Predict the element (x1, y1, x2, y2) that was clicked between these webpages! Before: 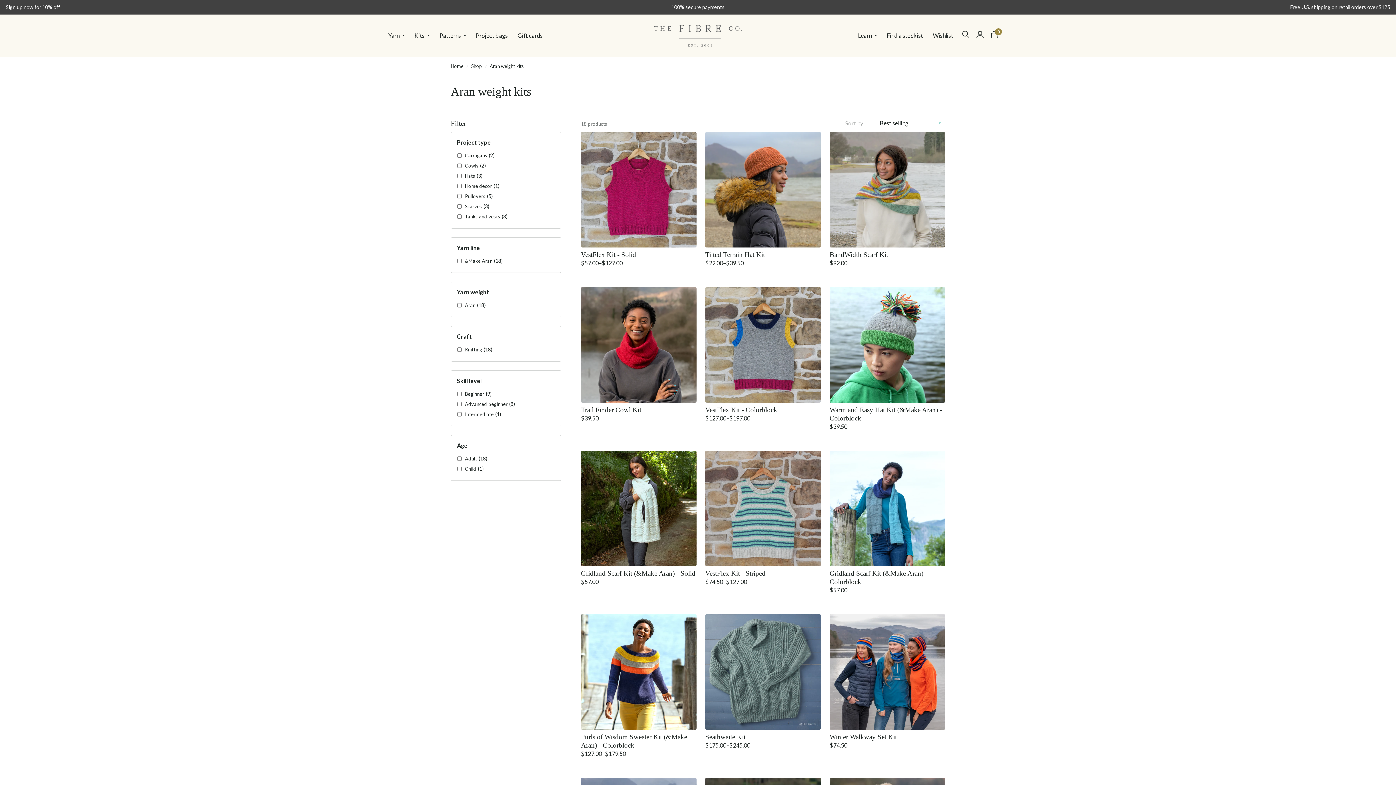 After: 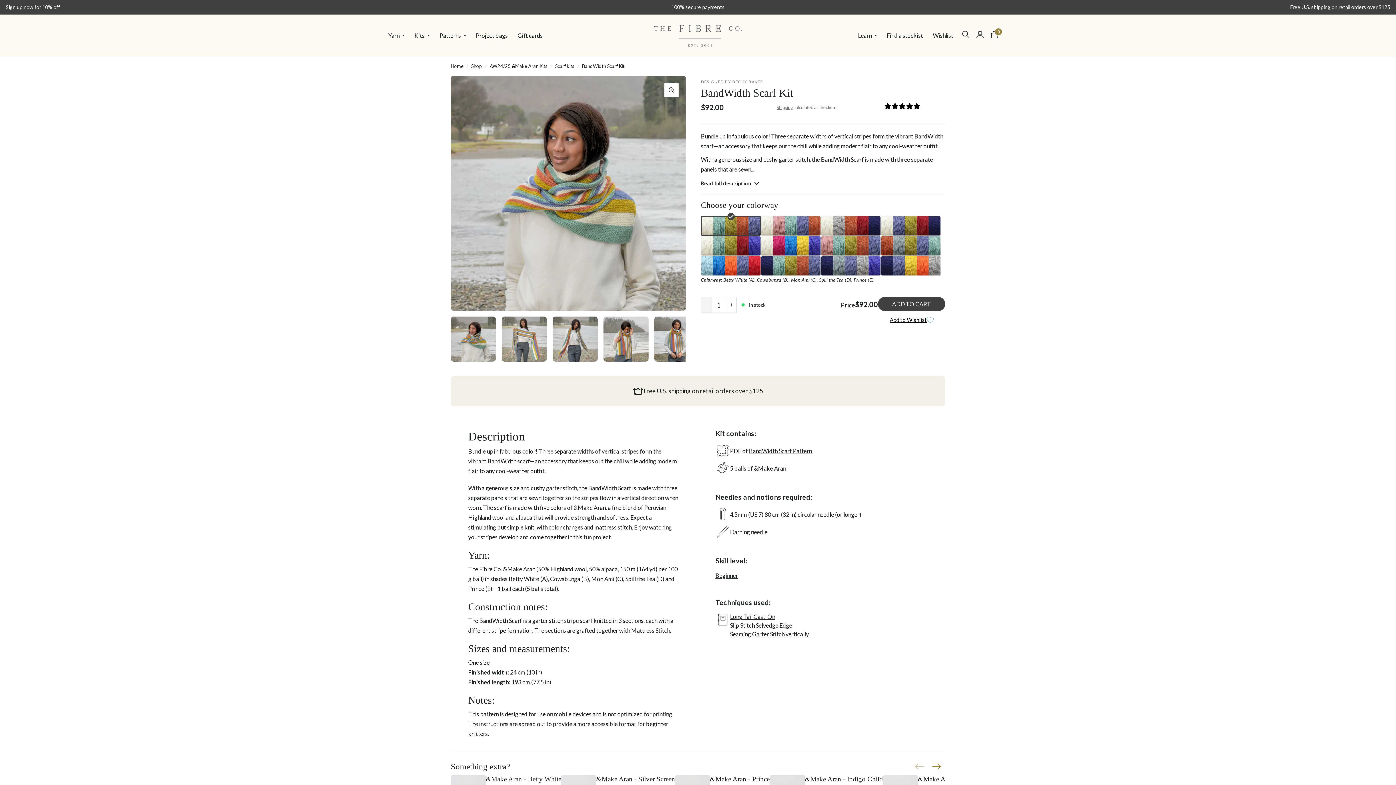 Action: label: BandWidth Scarf Kit bbox: (829, 250, 945, 258)